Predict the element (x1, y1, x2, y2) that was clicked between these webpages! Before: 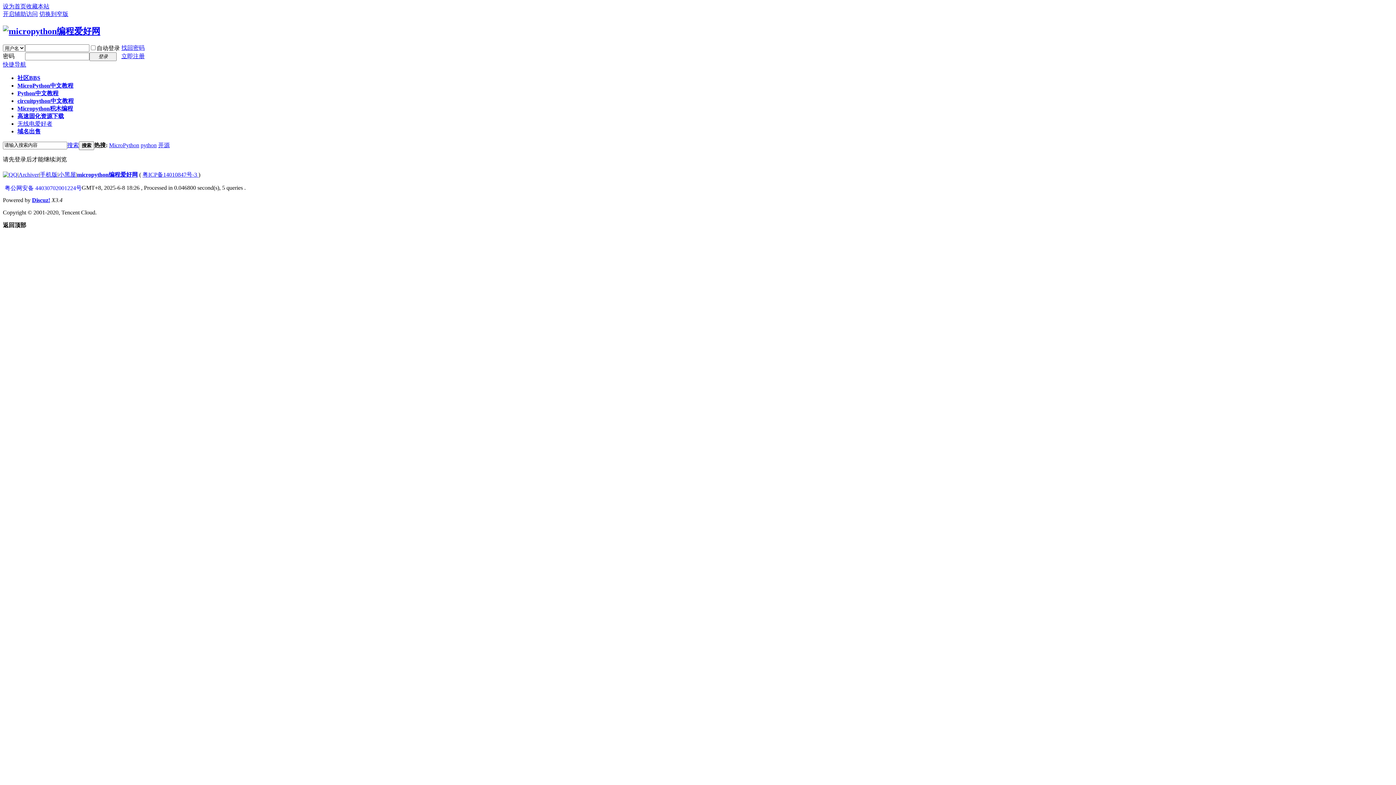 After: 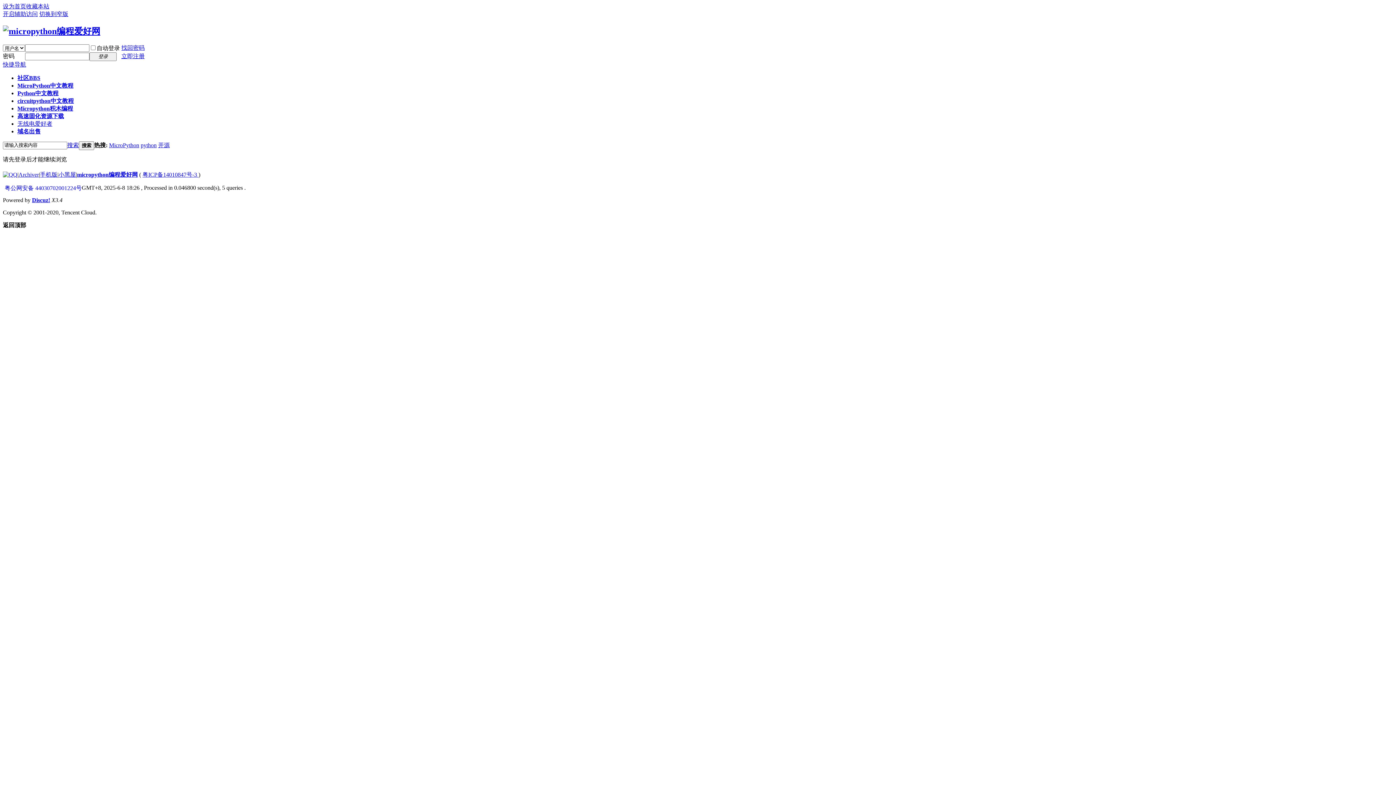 Action: label: 找回密码 bbox: (121, 44, 144, 50)